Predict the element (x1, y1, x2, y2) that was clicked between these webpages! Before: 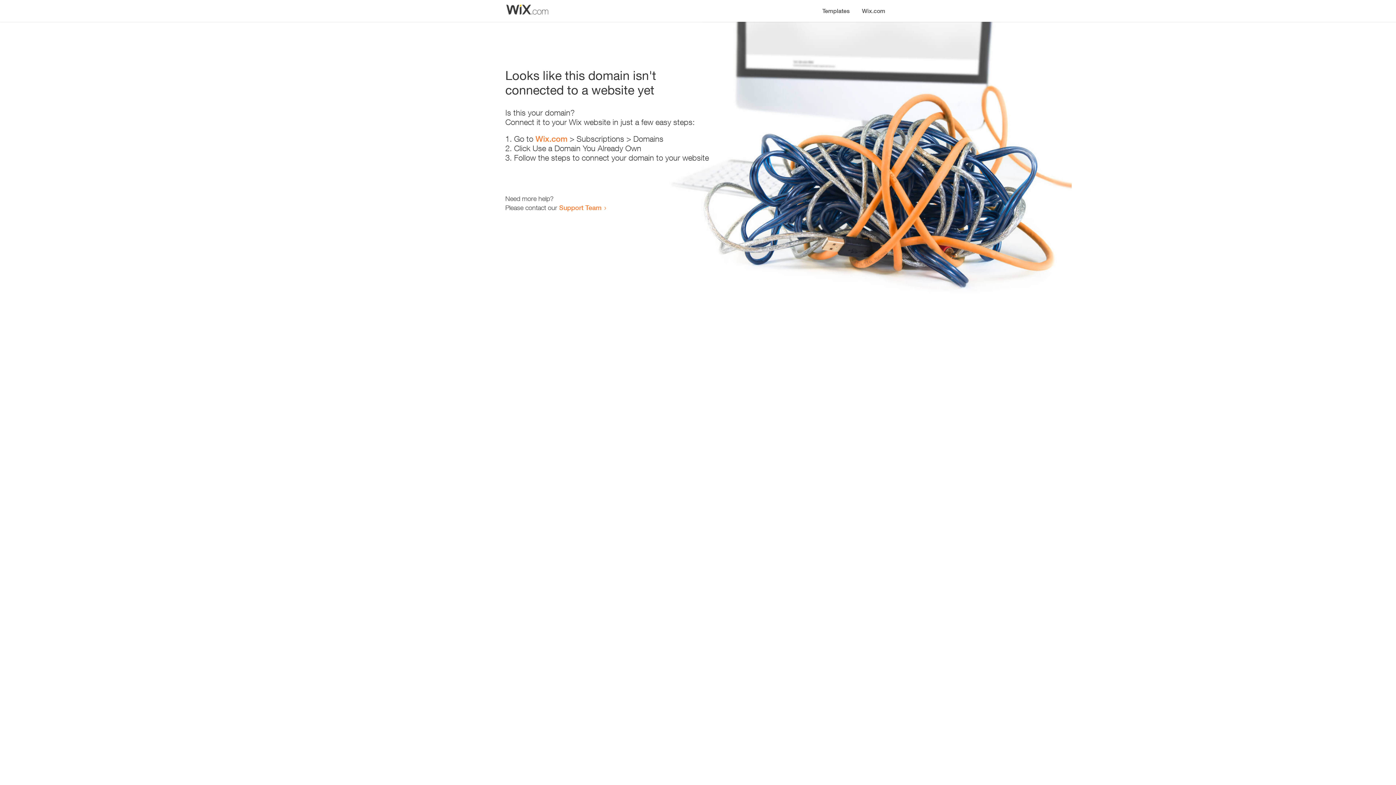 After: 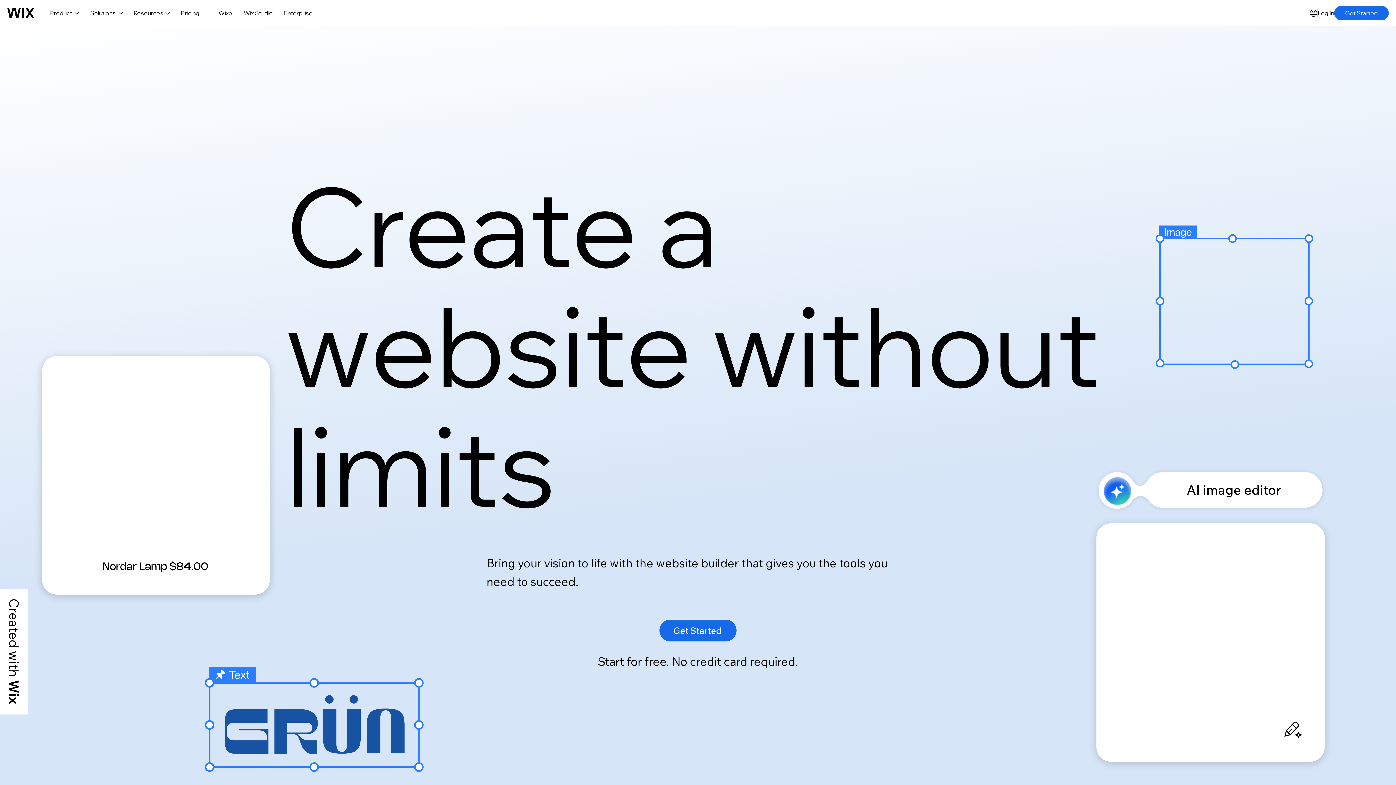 Action: bbox: (535, 134, 567, 143) label: Wix.com